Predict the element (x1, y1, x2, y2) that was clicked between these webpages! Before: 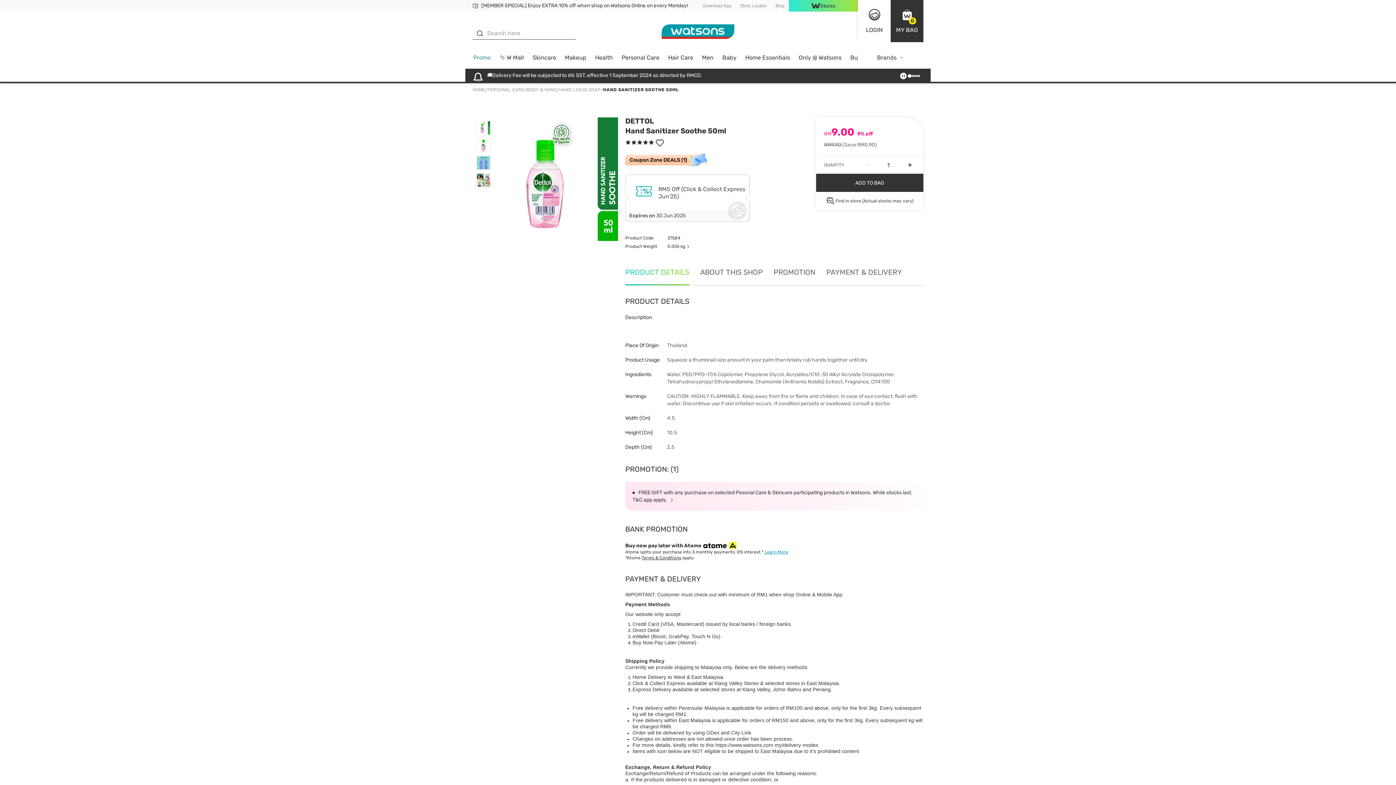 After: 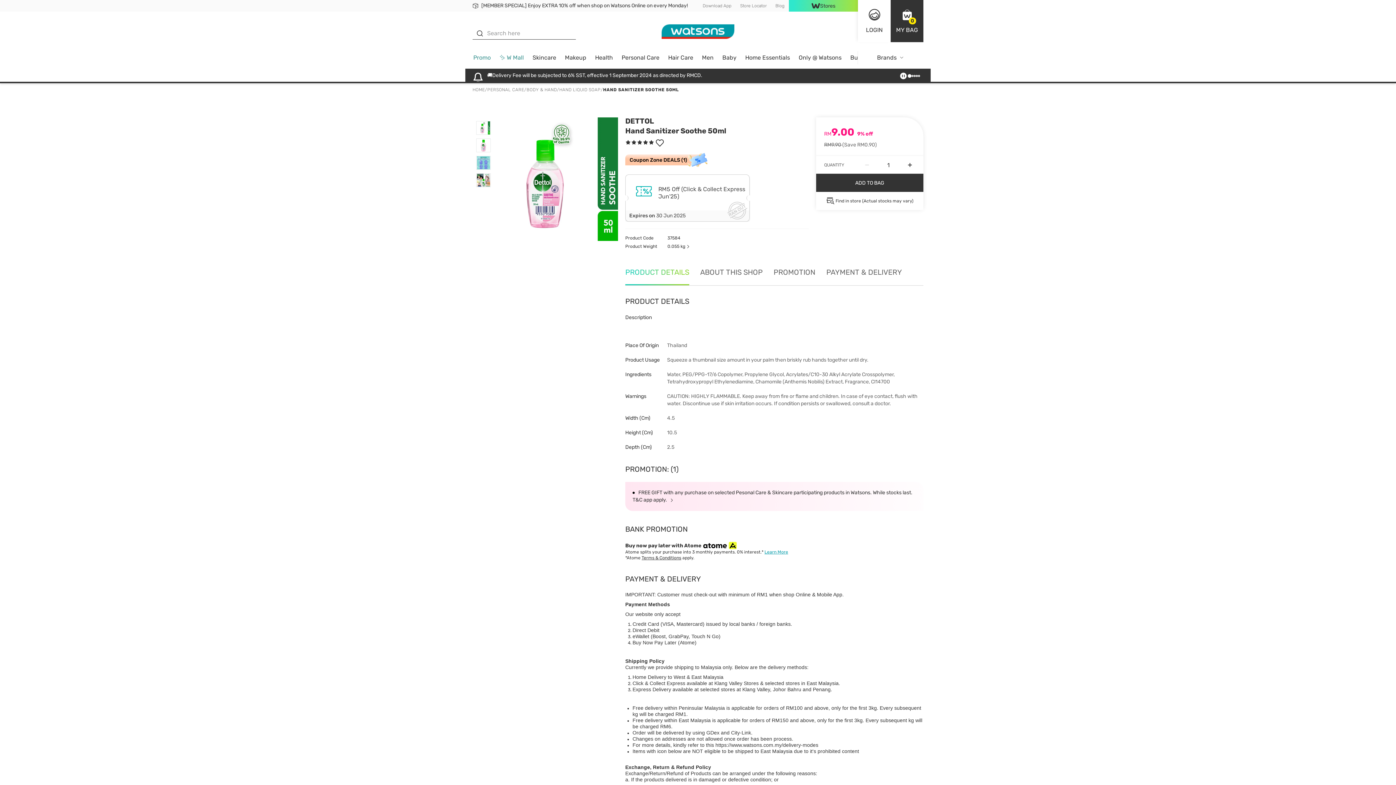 Action: bbox: (499, 54, 524, 60) label: ✨ W Mall